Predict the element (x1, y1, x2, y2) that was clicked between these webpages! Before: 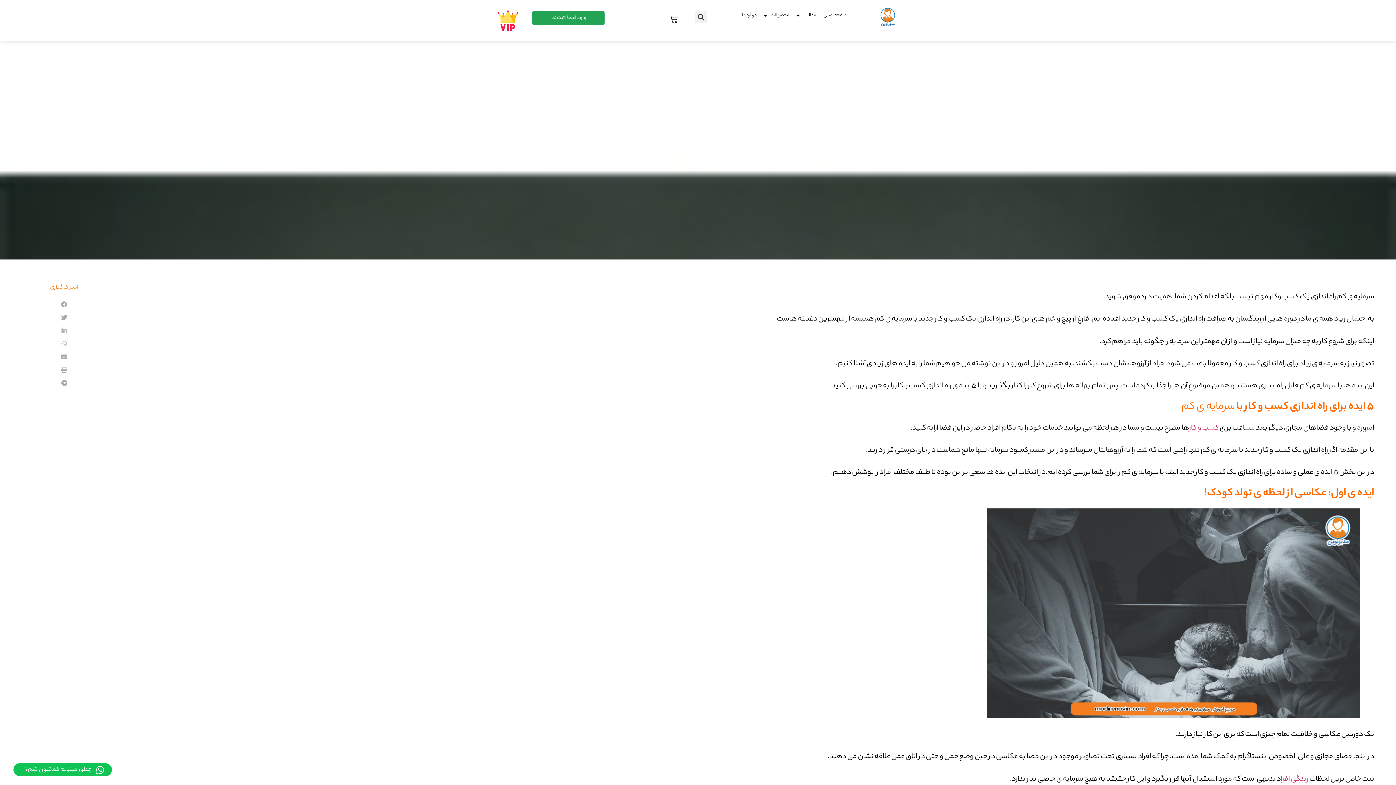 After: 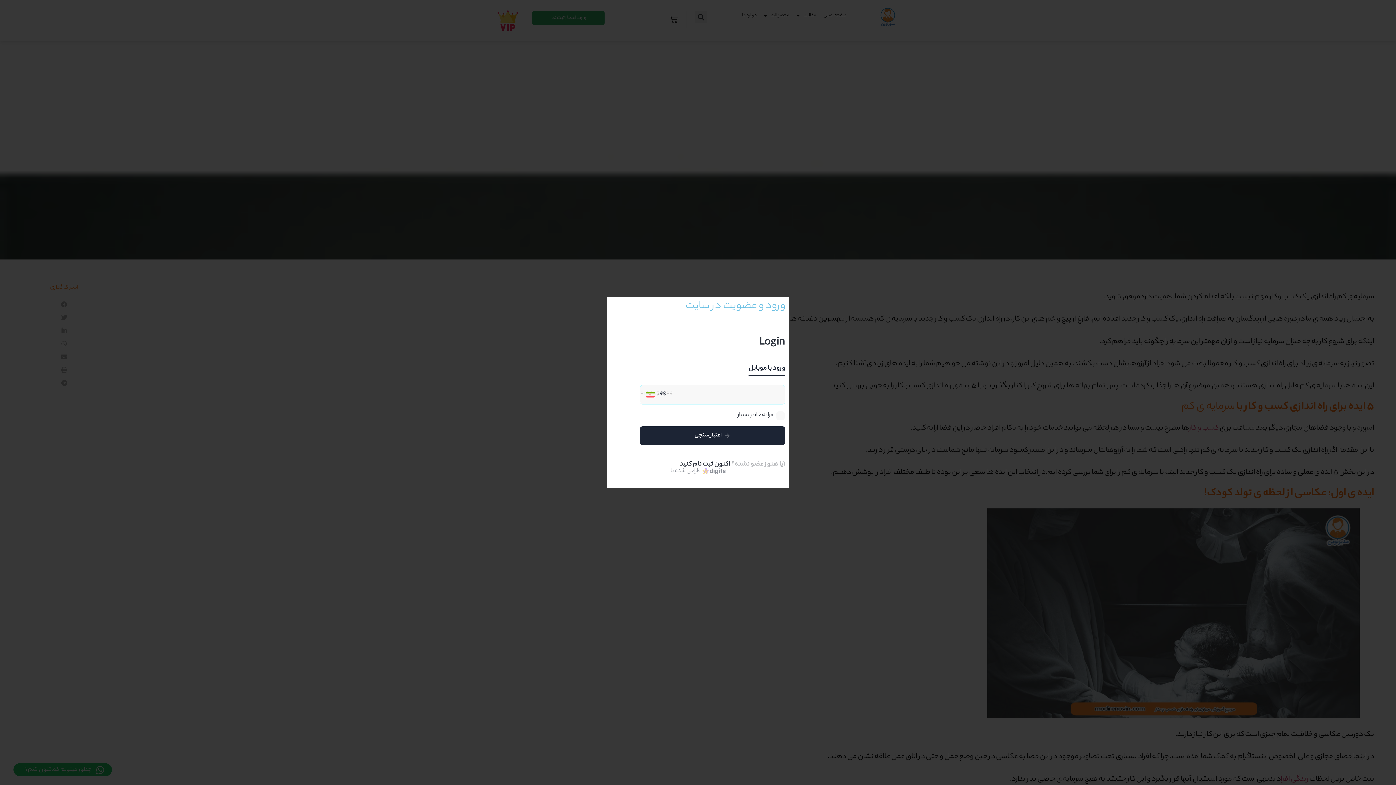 Action: bbox: (532, 10, 604, 25) label: ورود اعضا | ثبت نام